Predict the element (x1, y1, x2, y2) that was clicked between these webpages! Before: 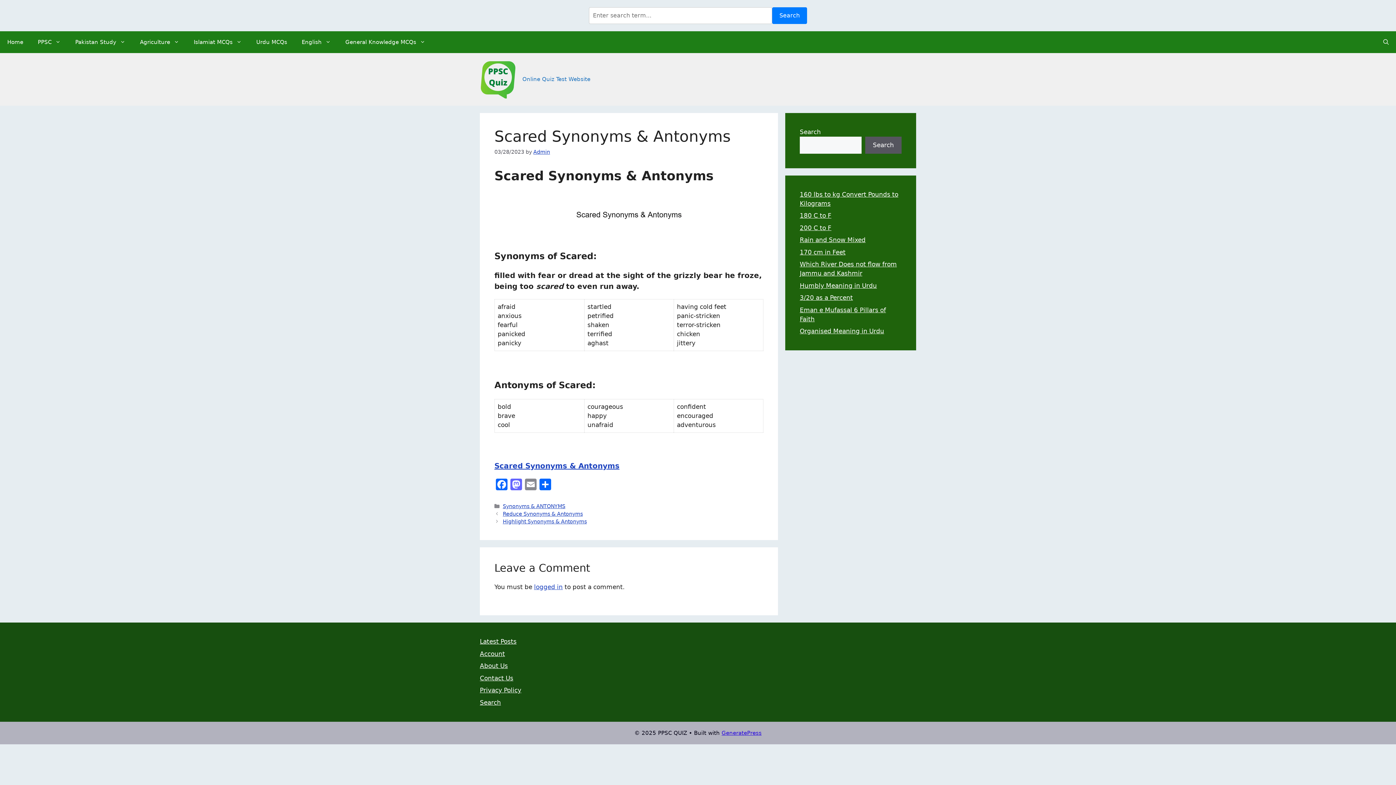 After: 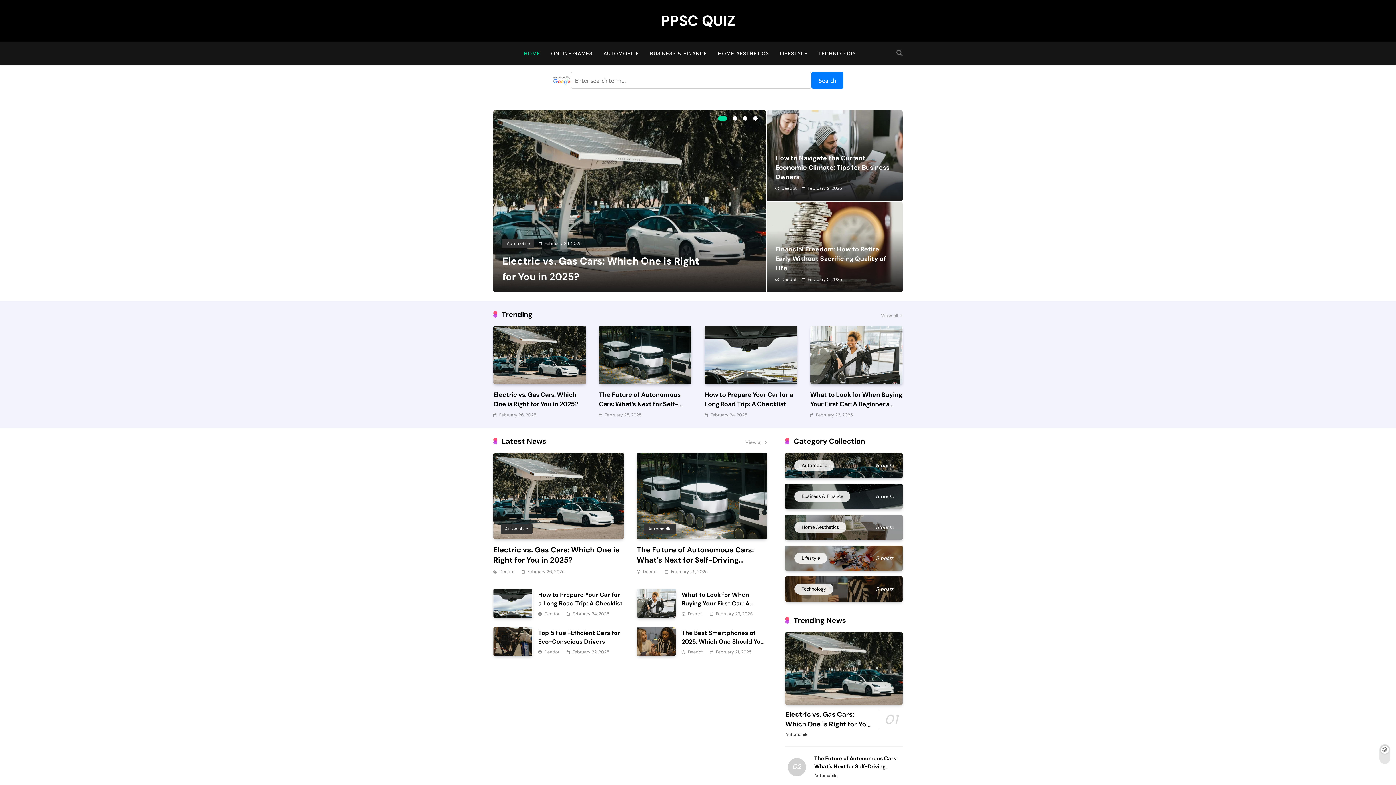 Action: bbox: (480, 75, 516, 82)